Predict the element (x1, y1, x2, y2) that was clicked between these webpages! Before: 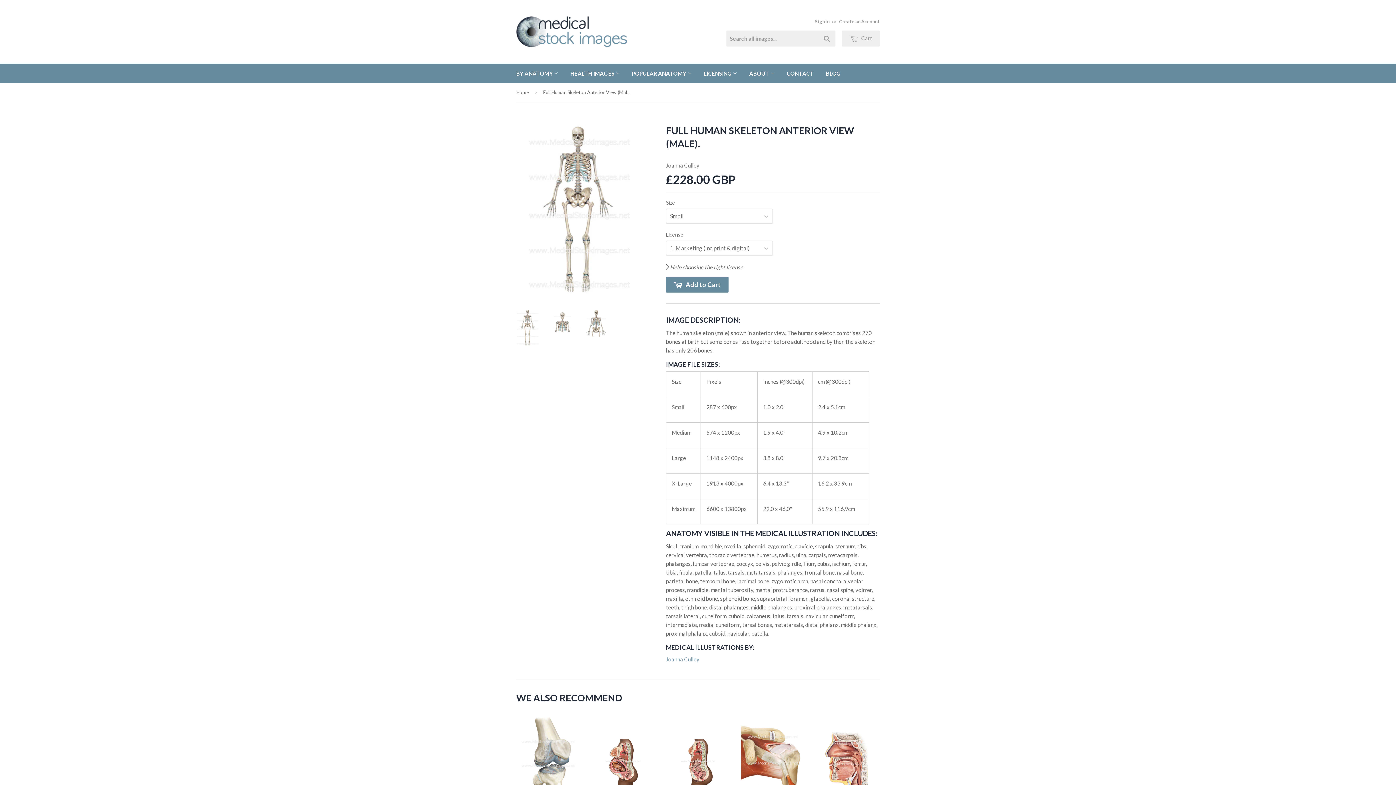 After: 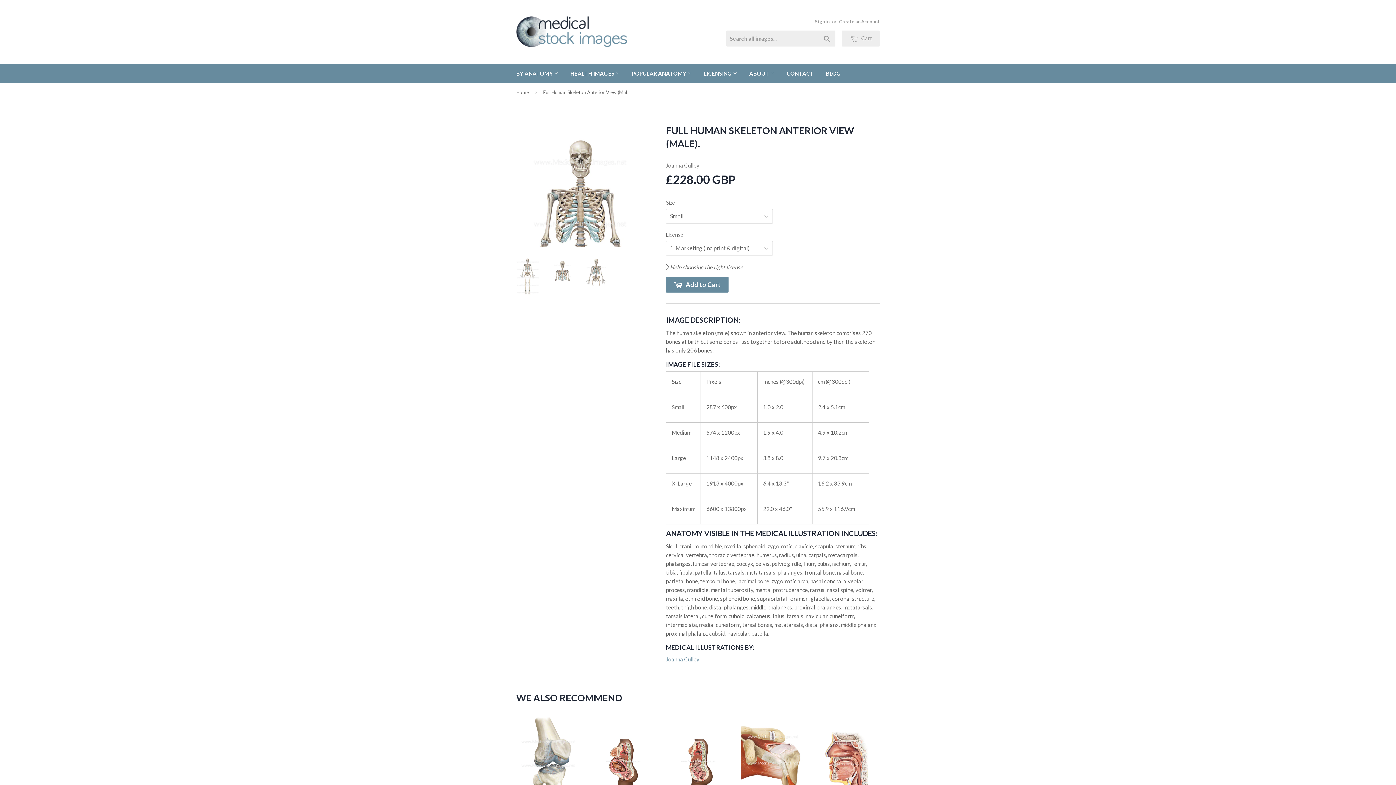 Action: bbox: (550, 309, 574, 332)